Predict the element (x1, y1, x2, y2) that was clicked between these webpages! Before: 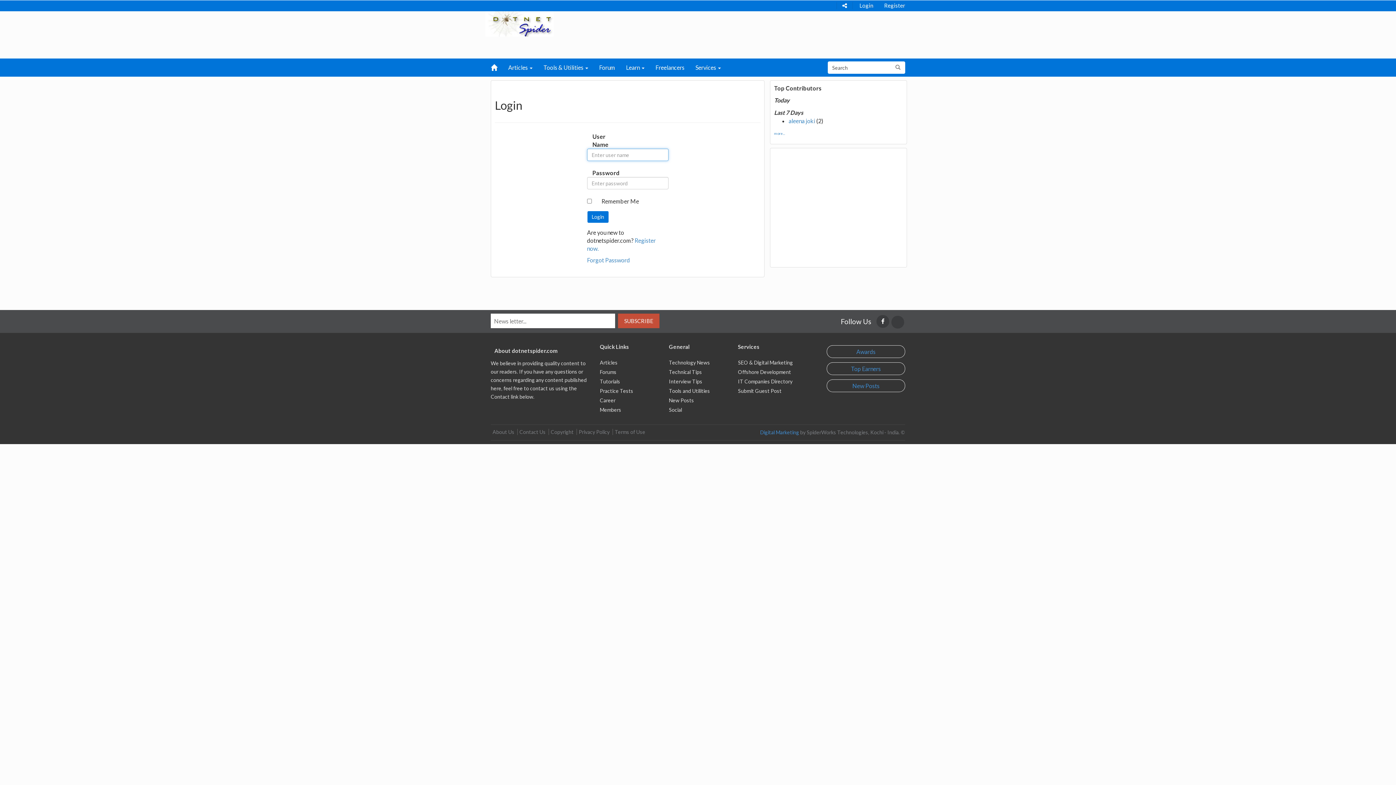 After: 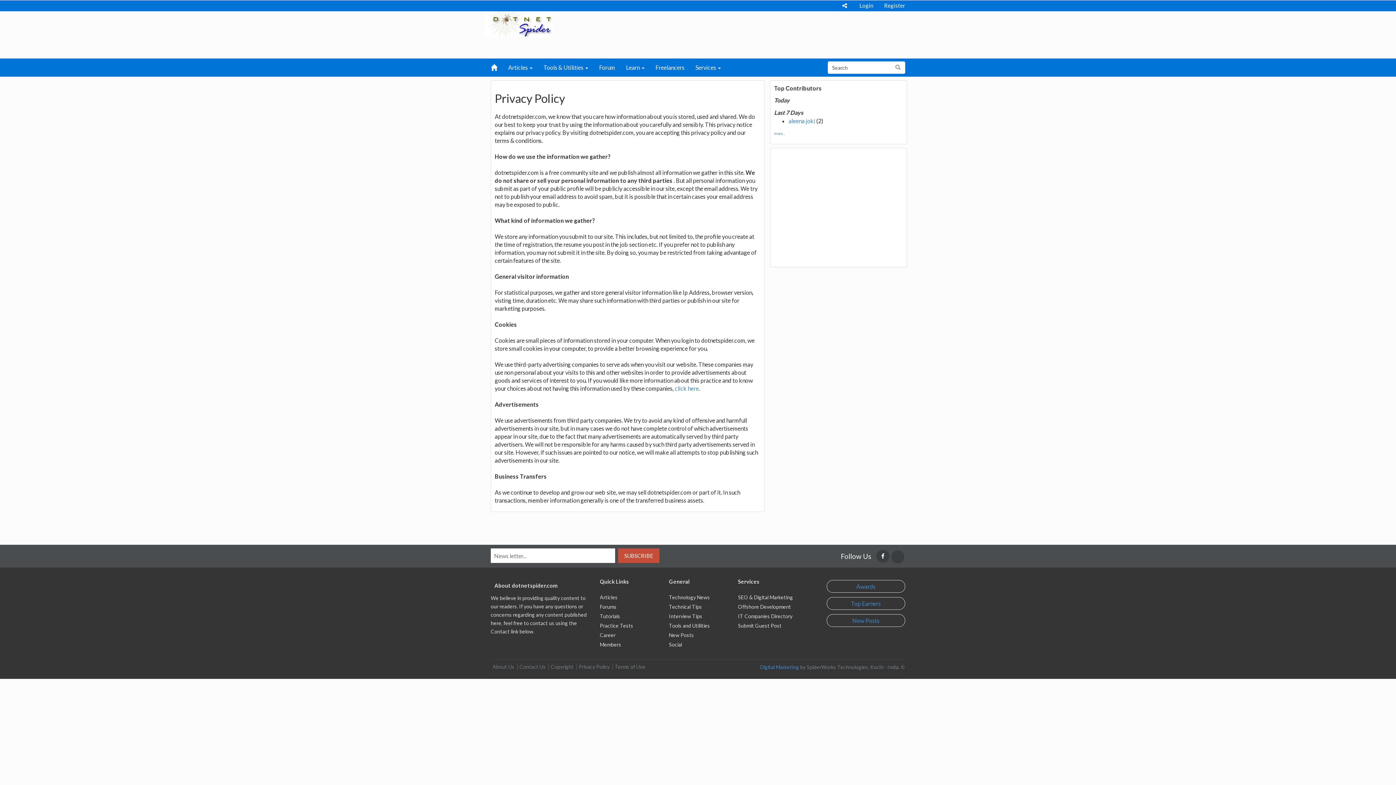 Action: label: Privacy Policy bbox: (578, 429, 609, 435)